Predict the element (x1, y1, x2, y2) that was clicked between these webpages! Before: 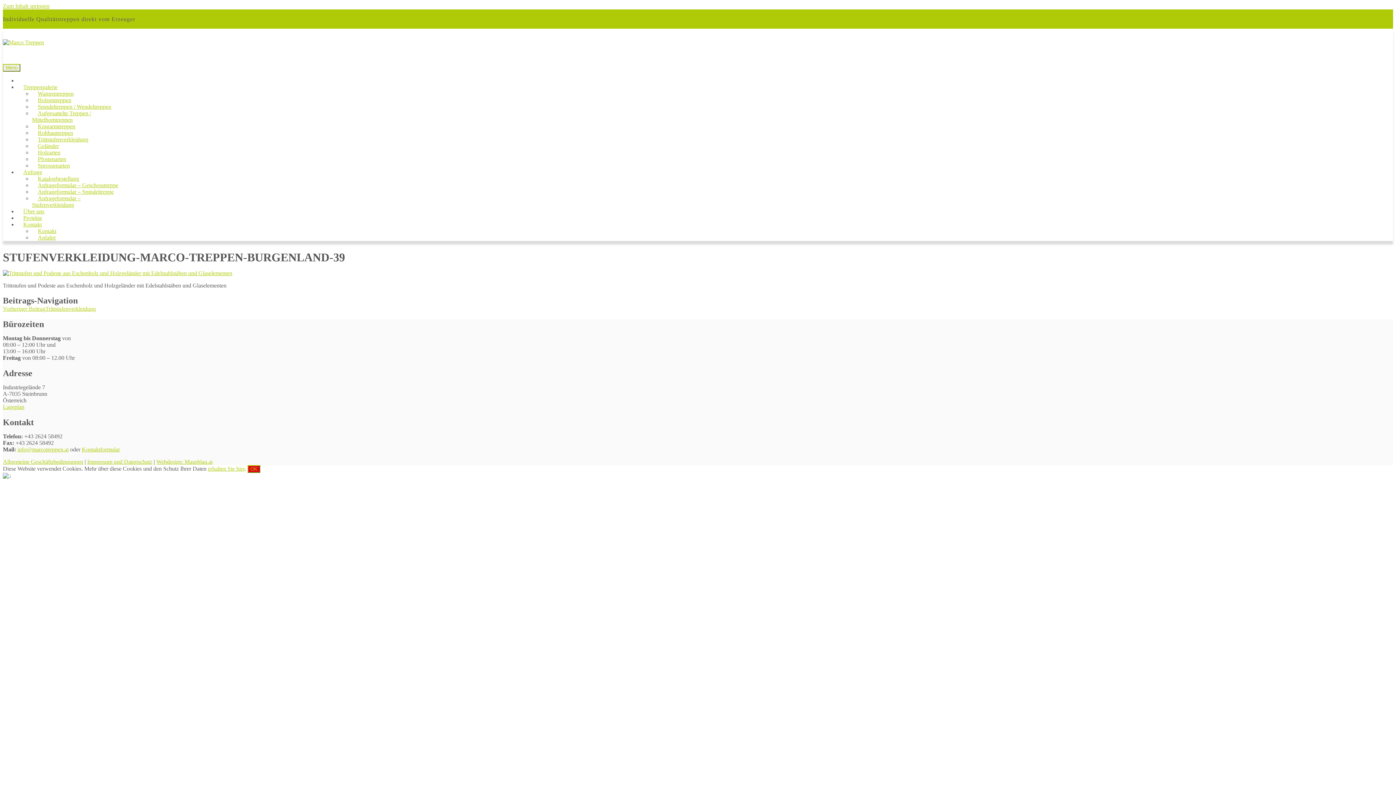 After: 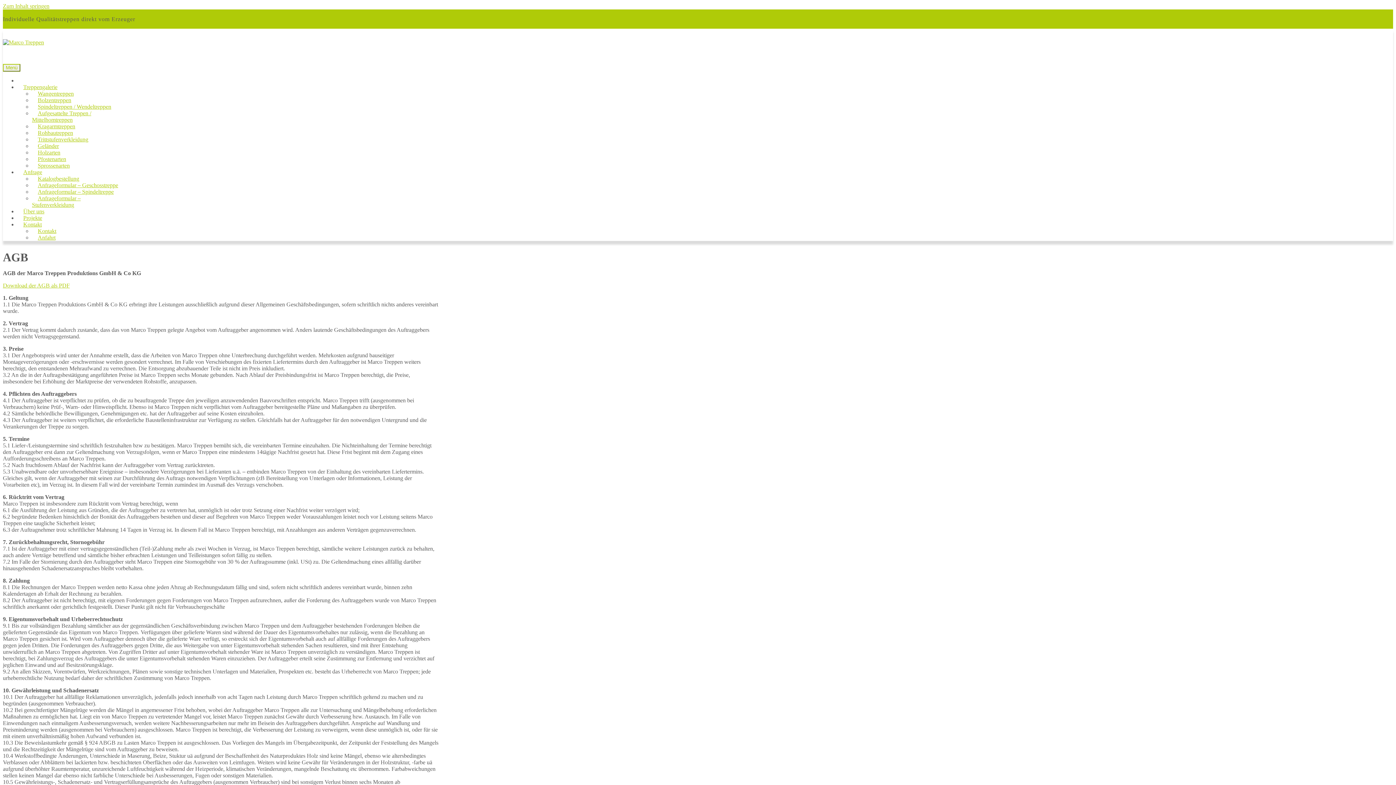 Action: label: Allgemeine Geschäftsbedingungen bbox: (2, 458, 83, 465)